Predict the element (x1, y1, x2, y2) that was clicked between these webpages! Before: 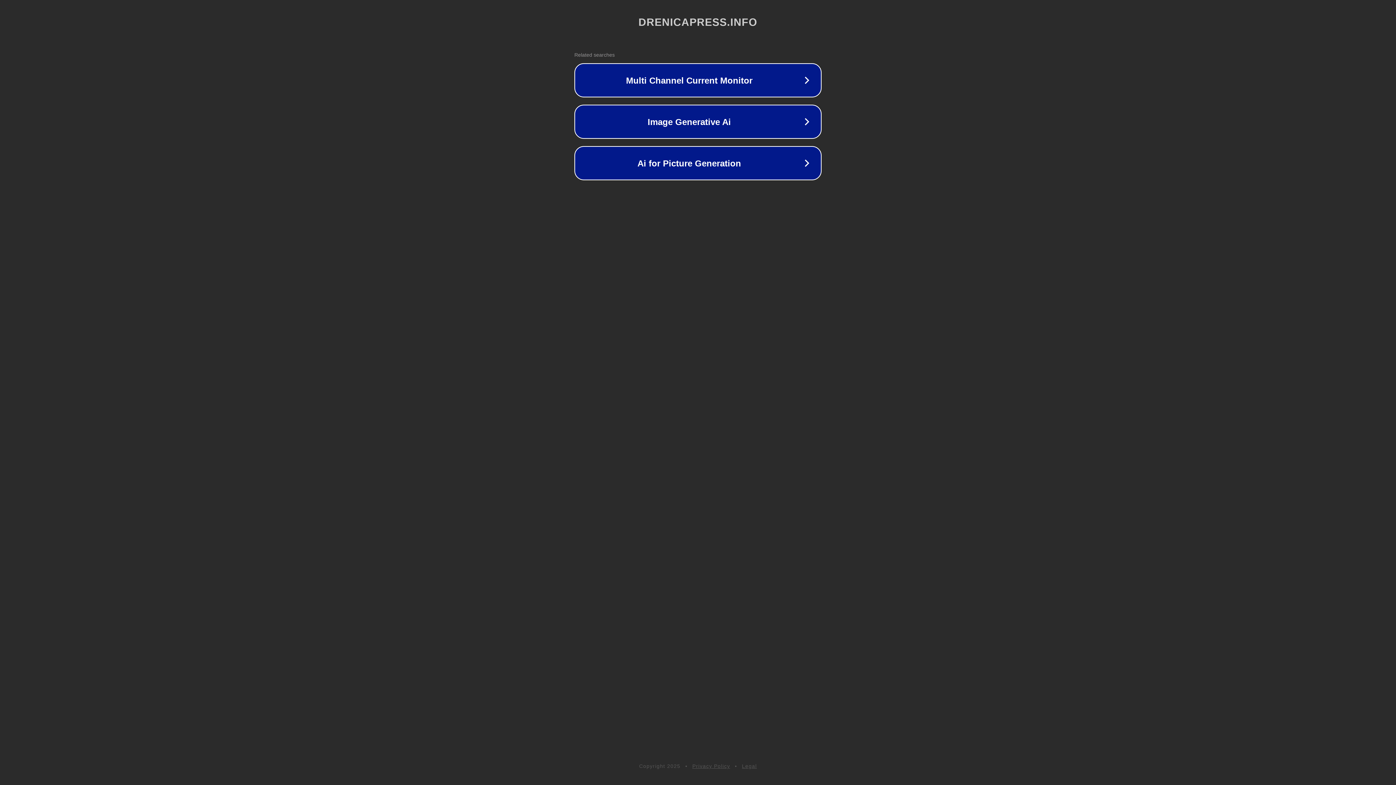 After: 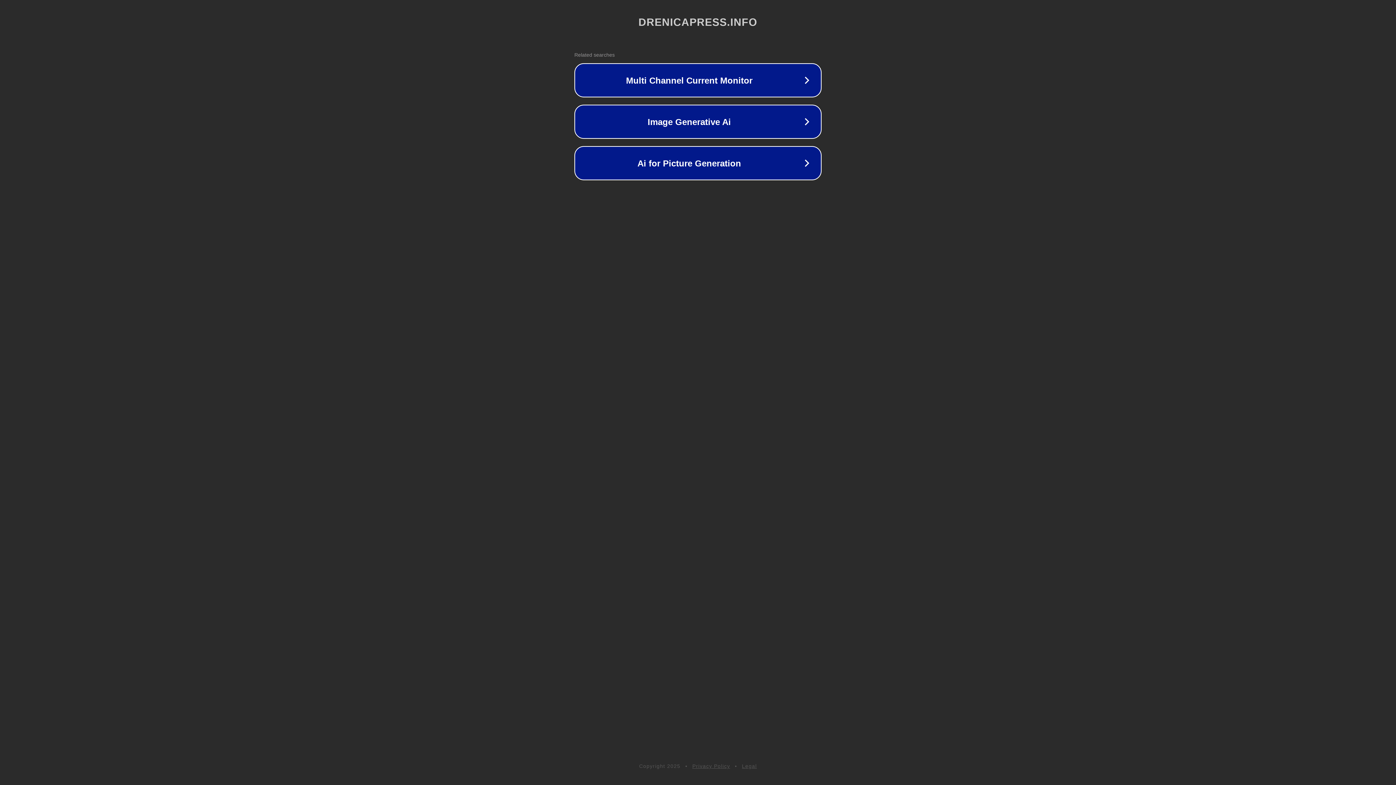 Action: label: Privacy Policy bbox: (692, 763, 730, 769)